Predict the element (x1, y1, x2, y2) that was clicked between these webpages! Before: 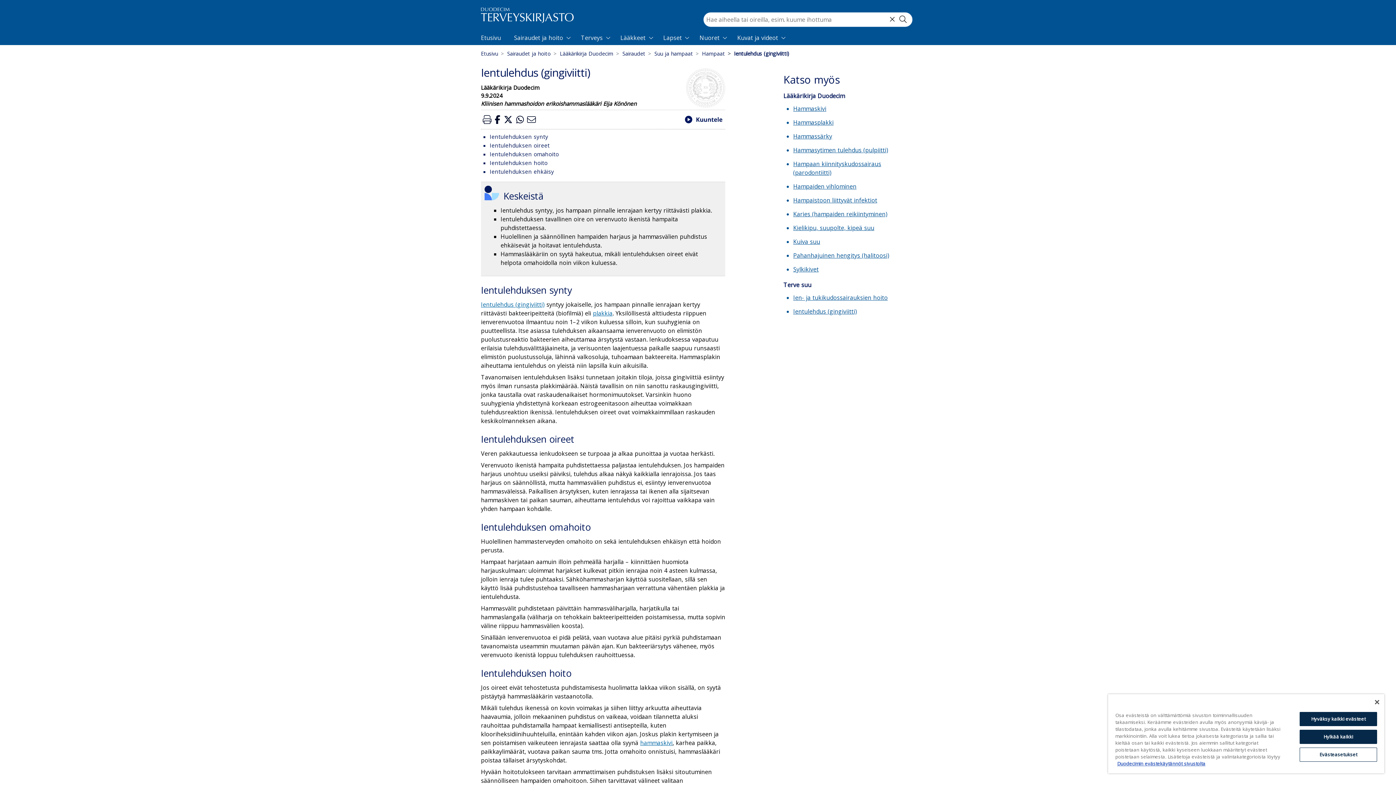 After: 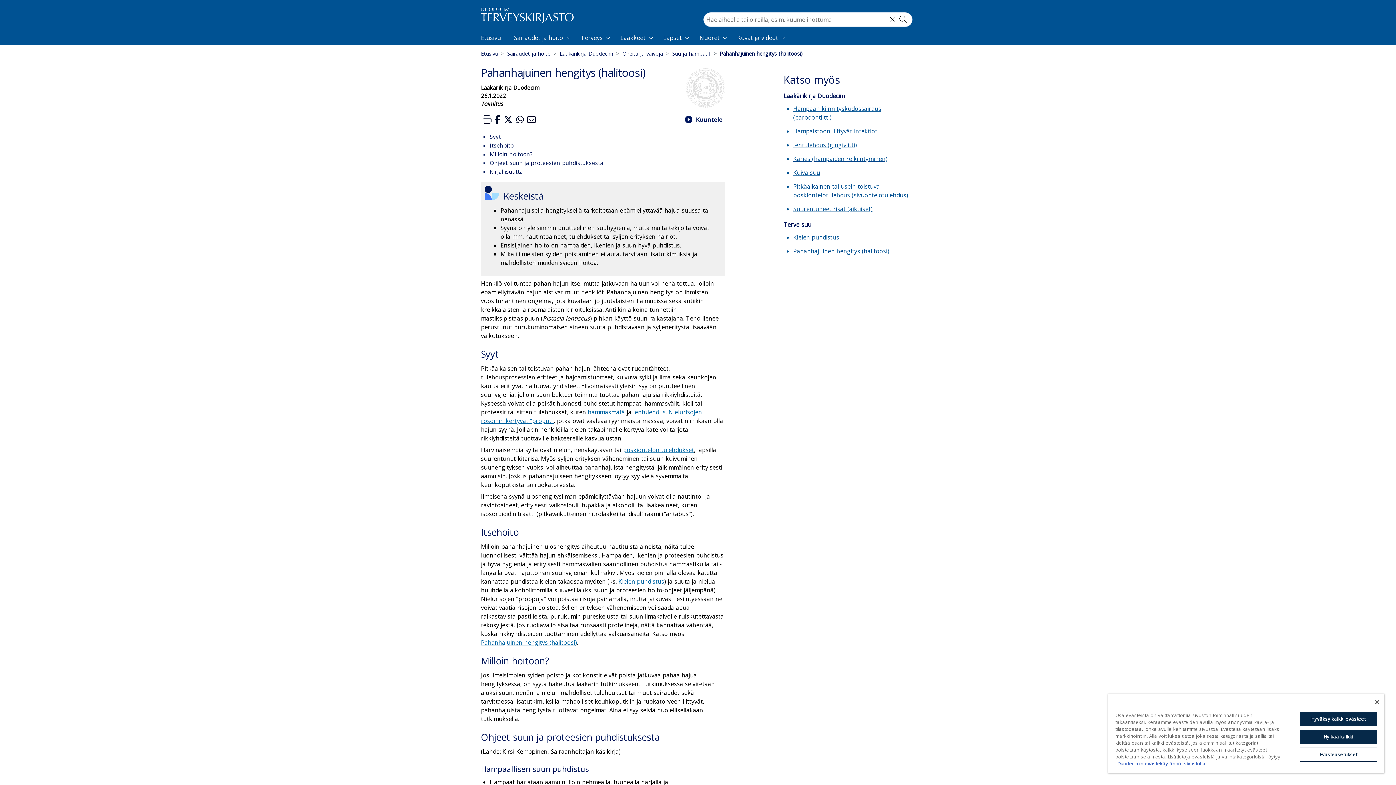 Action: label: Pahanhajuinen hengitys (halitoosi) bbox: (793, 251, 908, 260)